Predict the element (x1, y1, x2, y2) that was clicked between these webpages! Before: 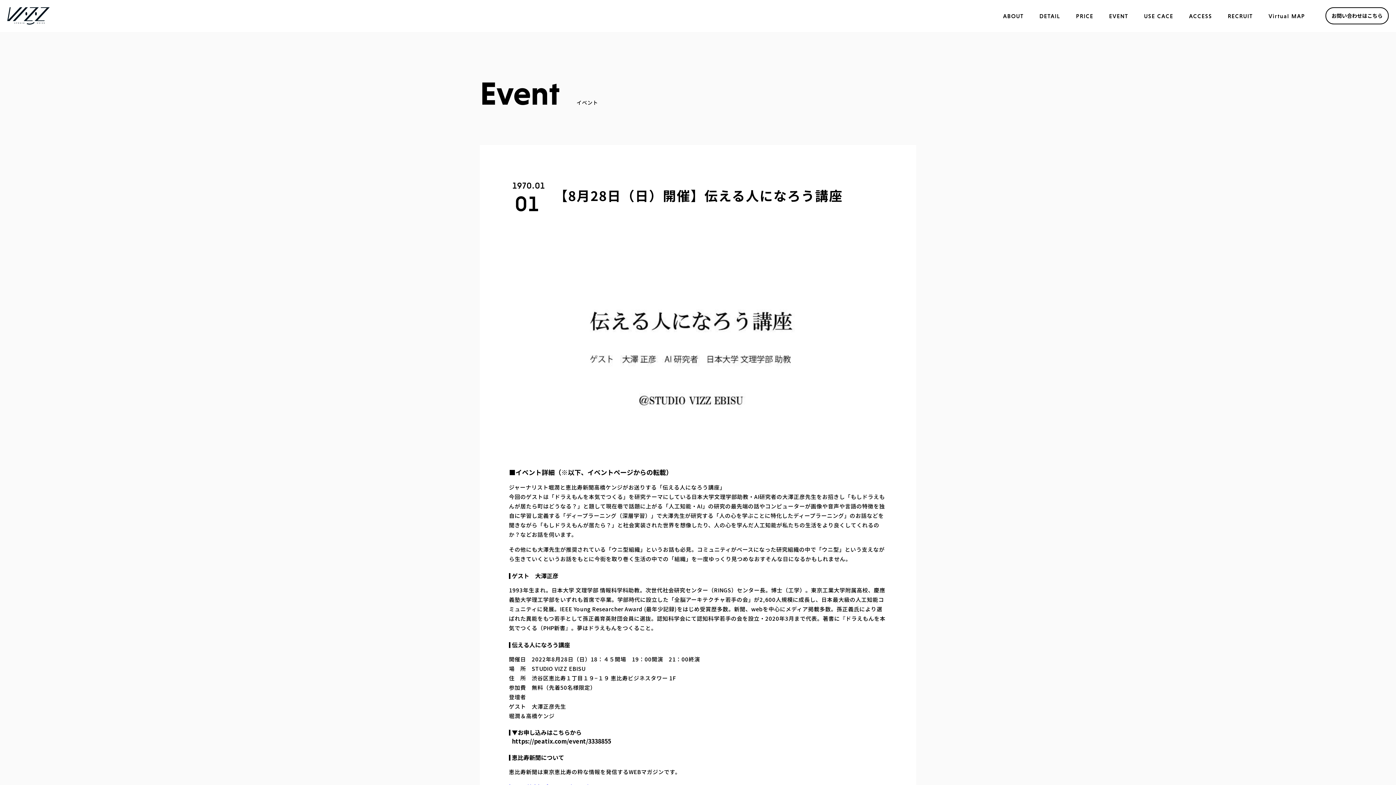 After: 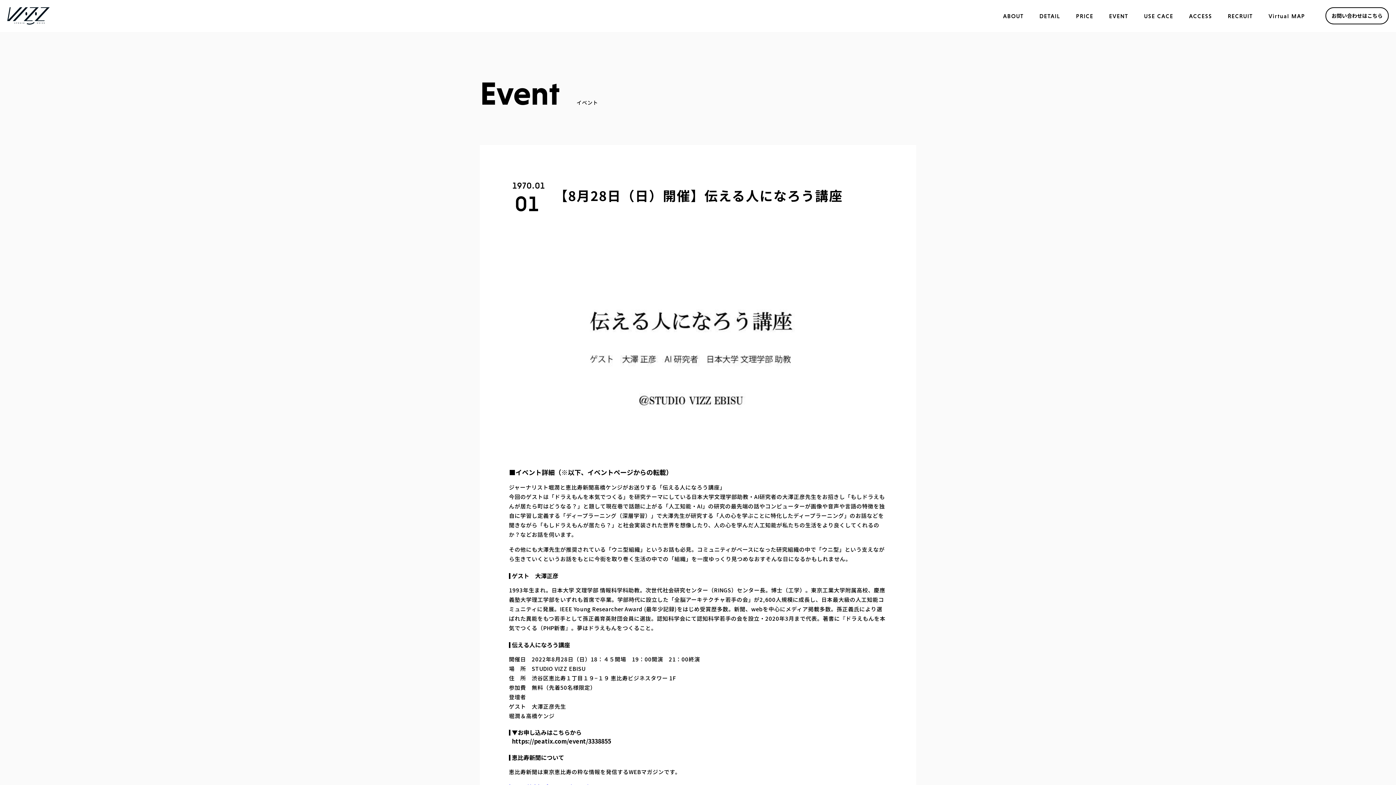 Action: label: https://peatix.com/event/3338855 bbox: (512, 737, 611, 745)